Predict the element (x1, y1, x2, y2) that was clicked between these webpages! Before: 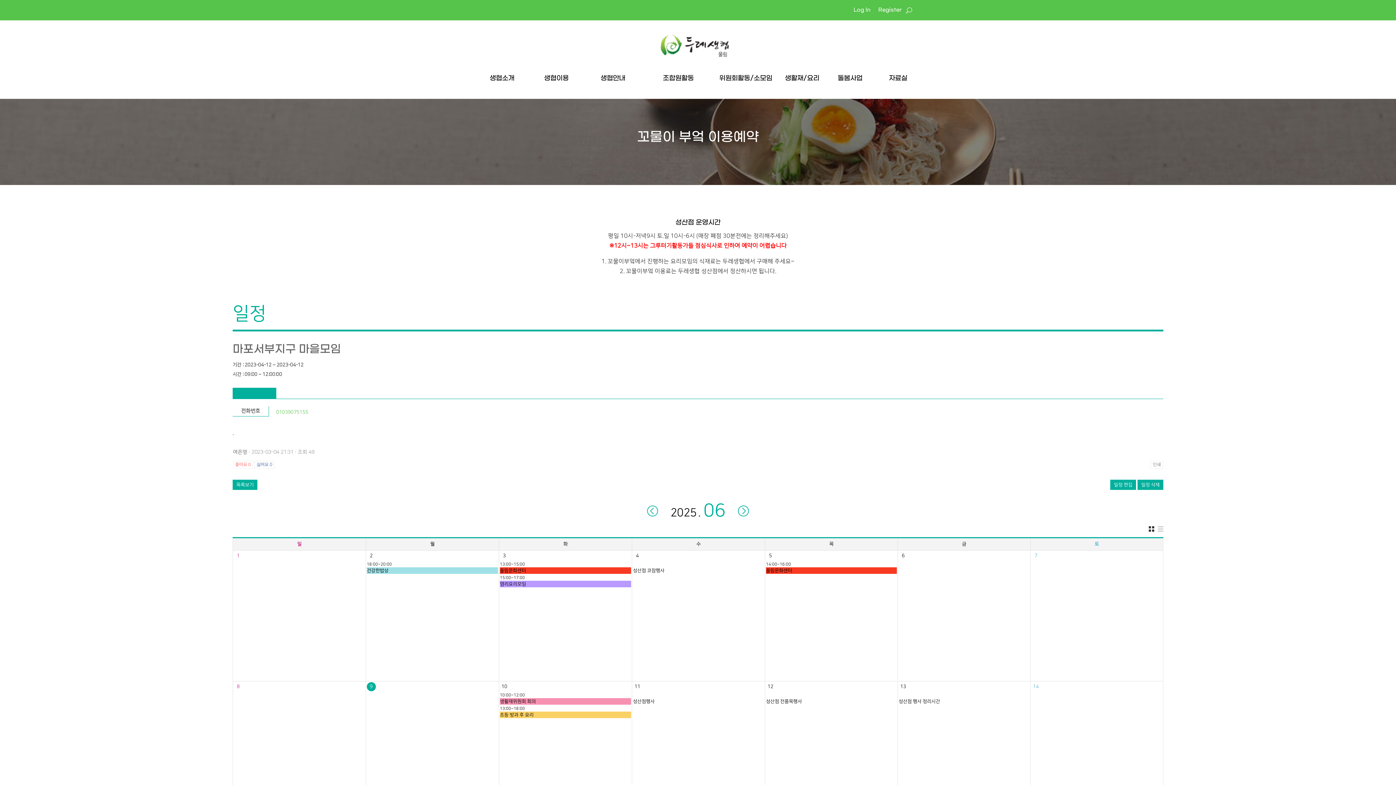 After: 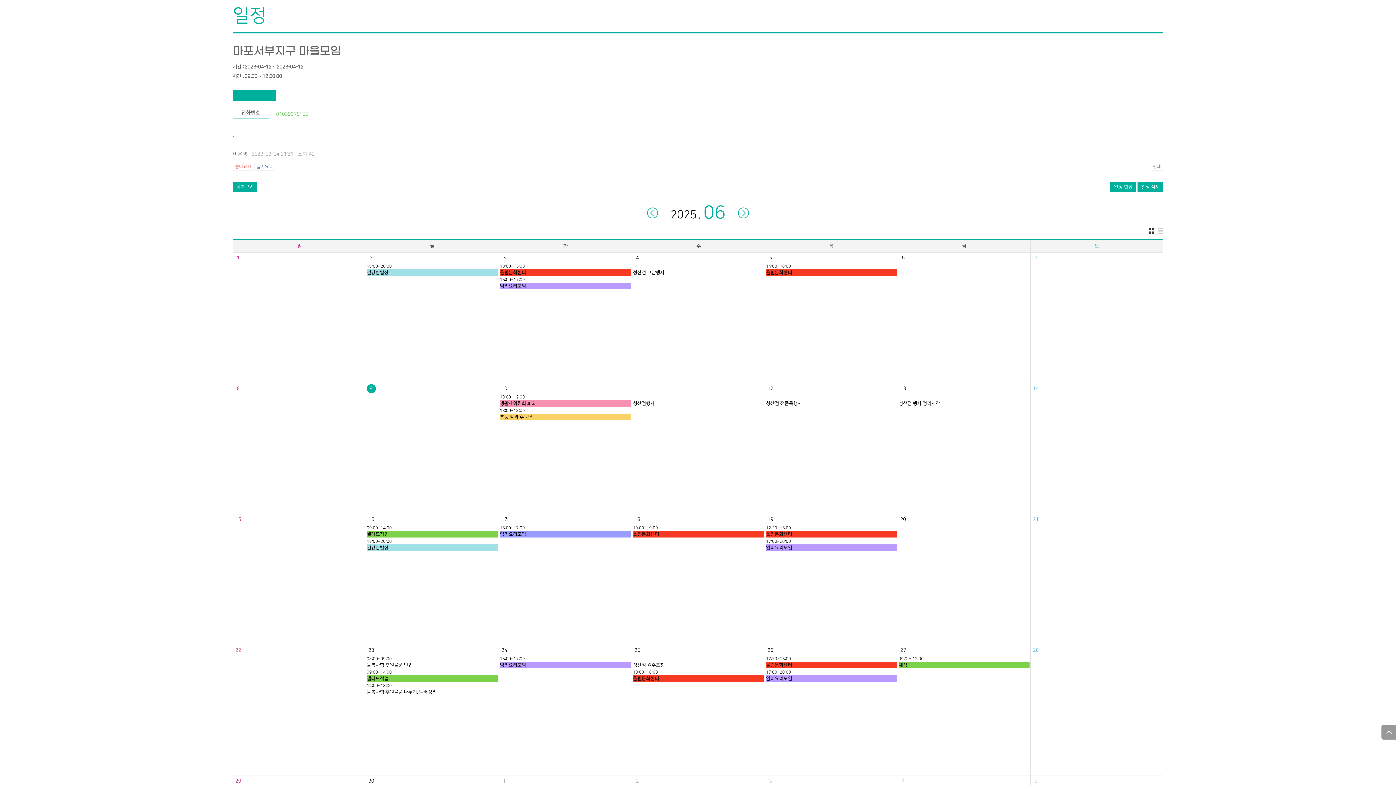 Action: label: 성산점행사 bbox: (633, 693, 764, 705)